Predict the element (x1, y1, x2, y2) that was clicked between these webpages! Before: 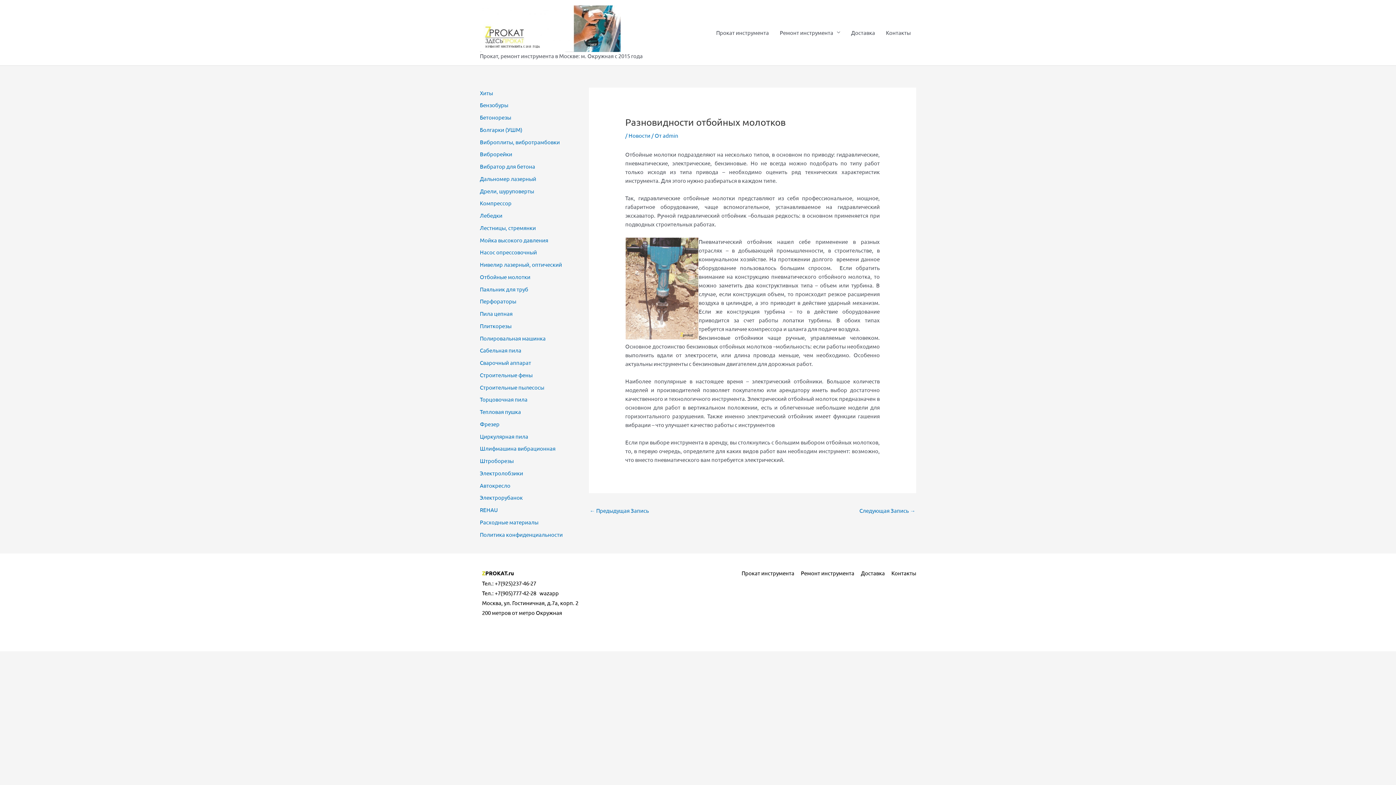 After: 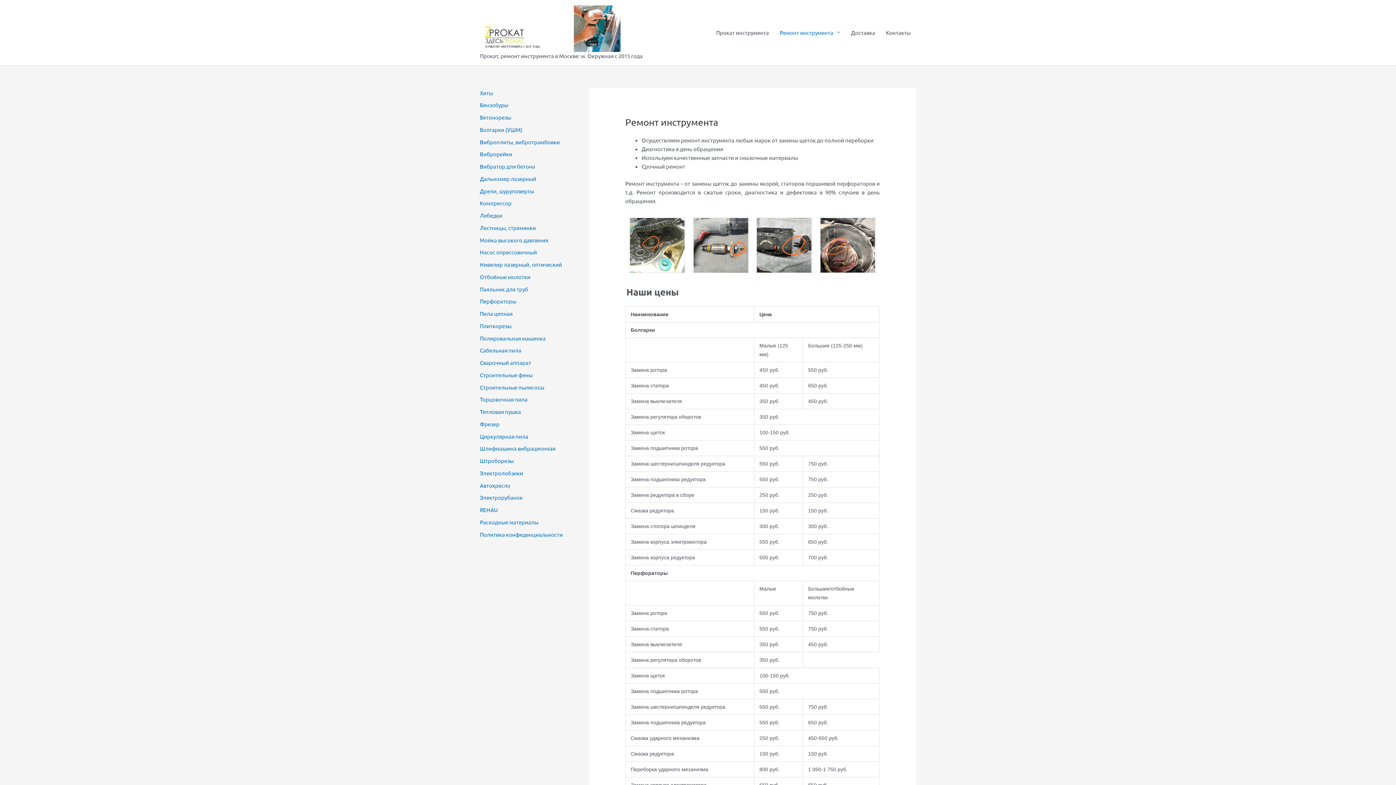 Action: label: Ремонт инструмента bbox: (774, 0, 845, 65)